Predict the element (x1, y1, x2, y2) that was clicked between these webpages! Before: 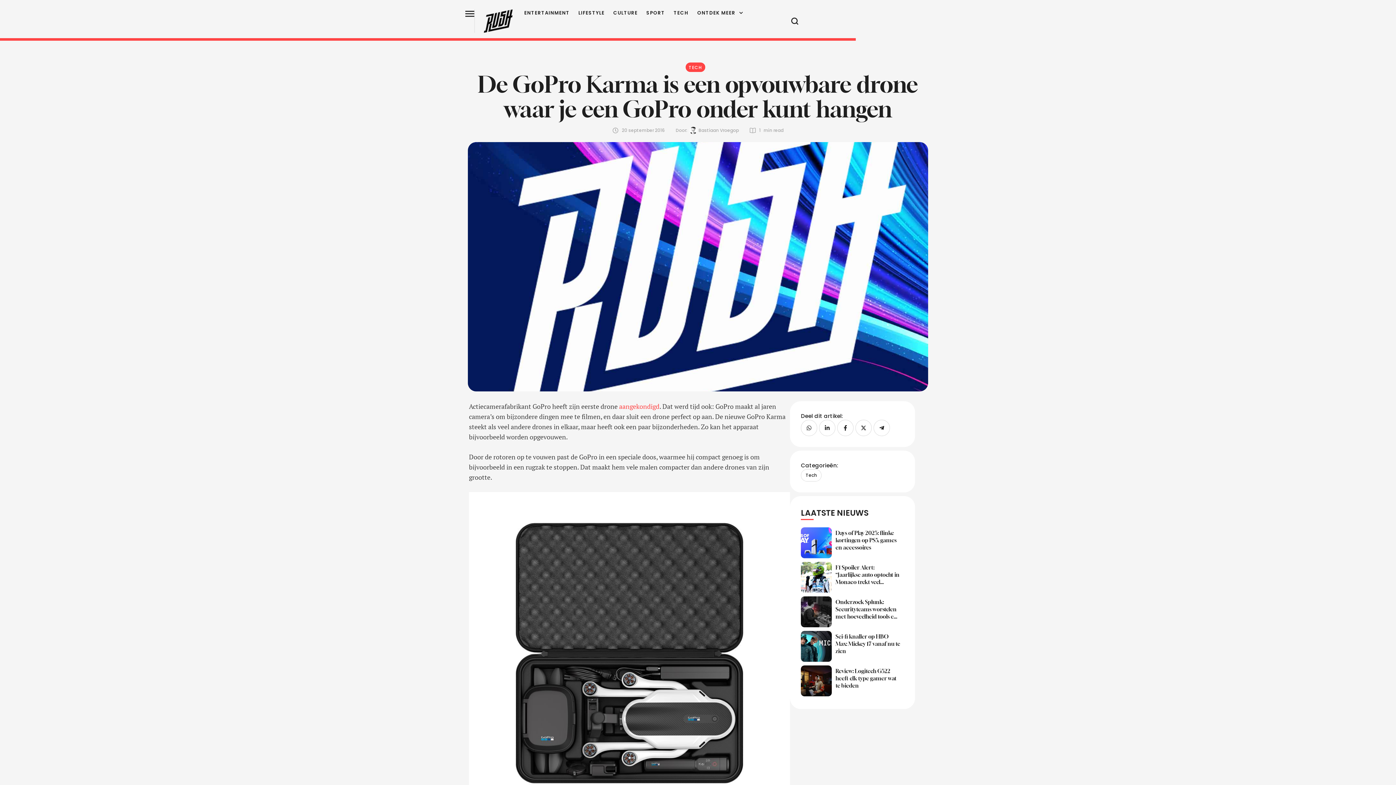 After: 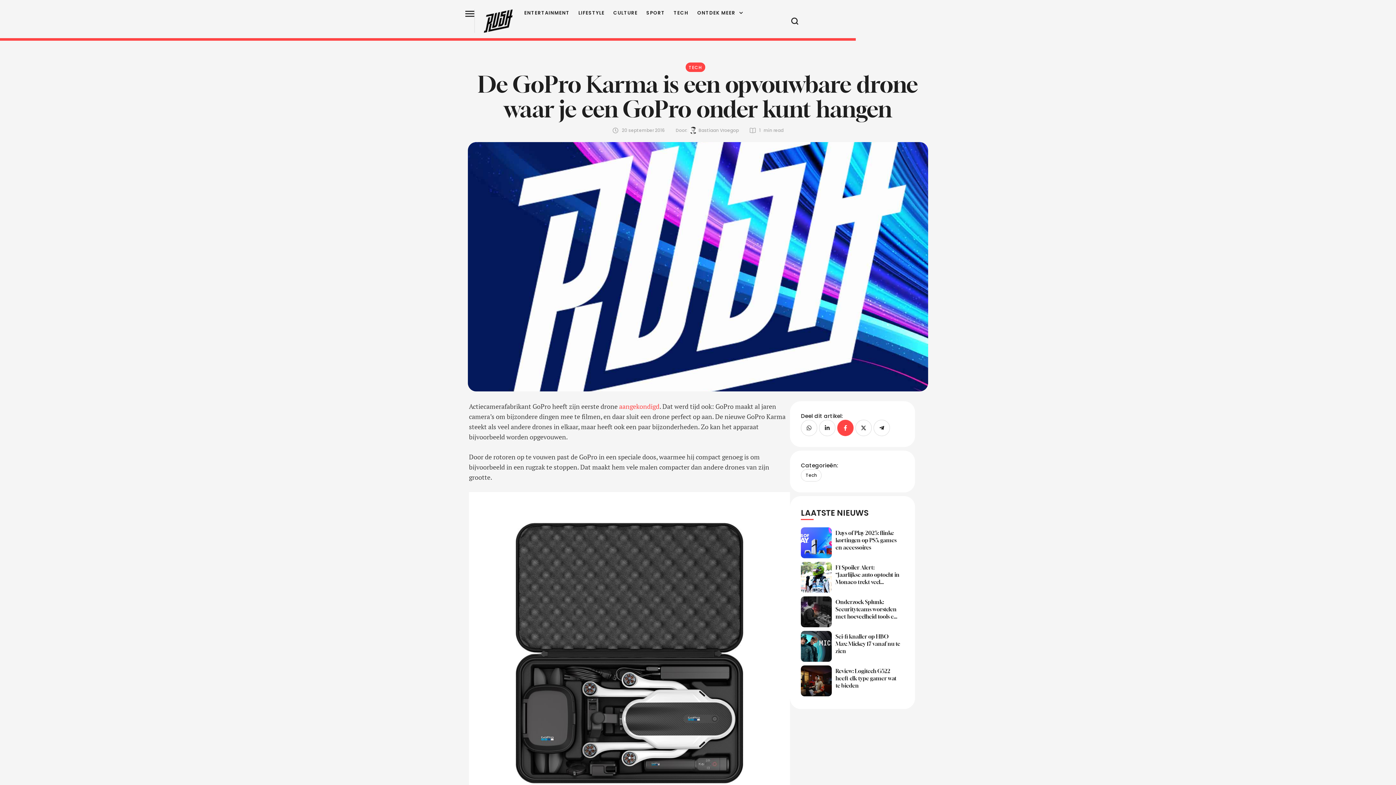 Action: bbox: (837, 420, 853, 436)